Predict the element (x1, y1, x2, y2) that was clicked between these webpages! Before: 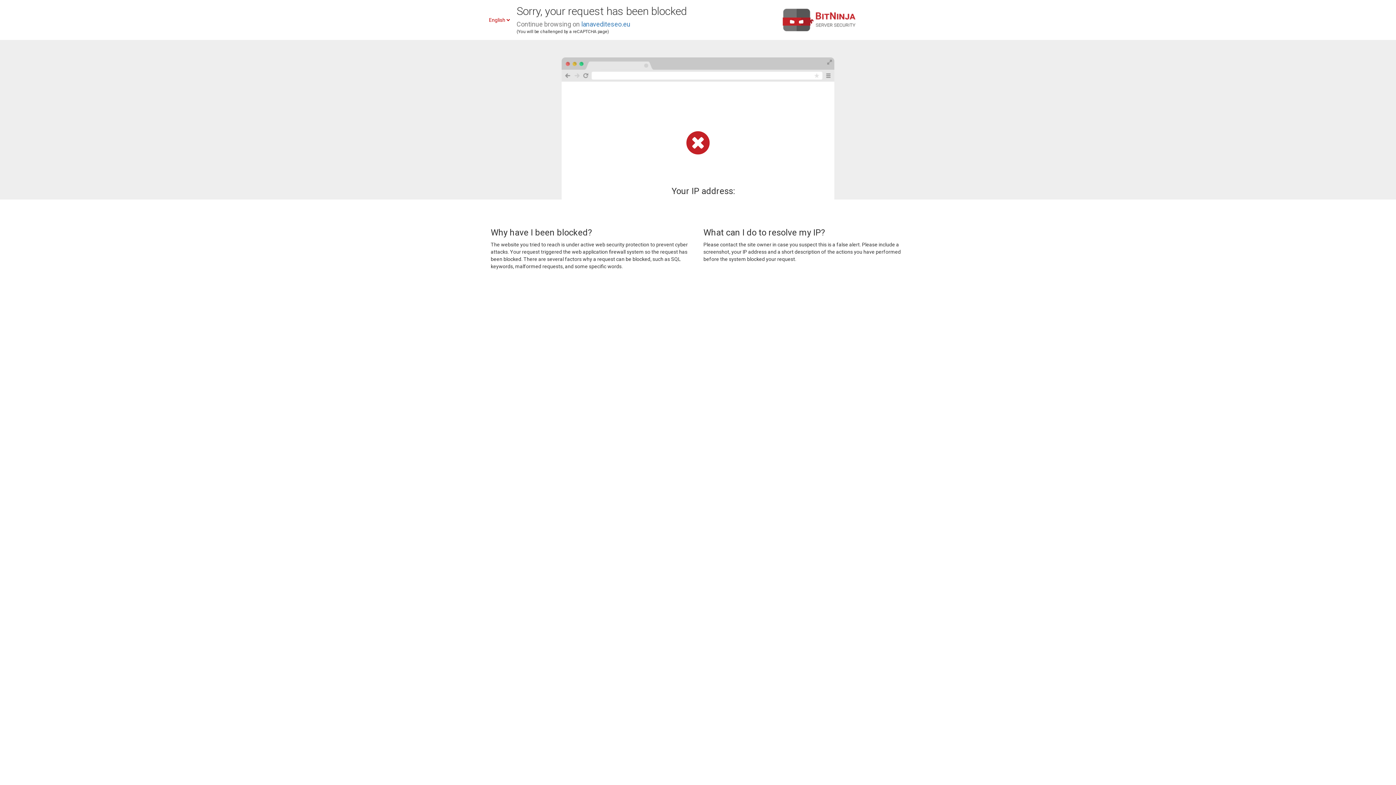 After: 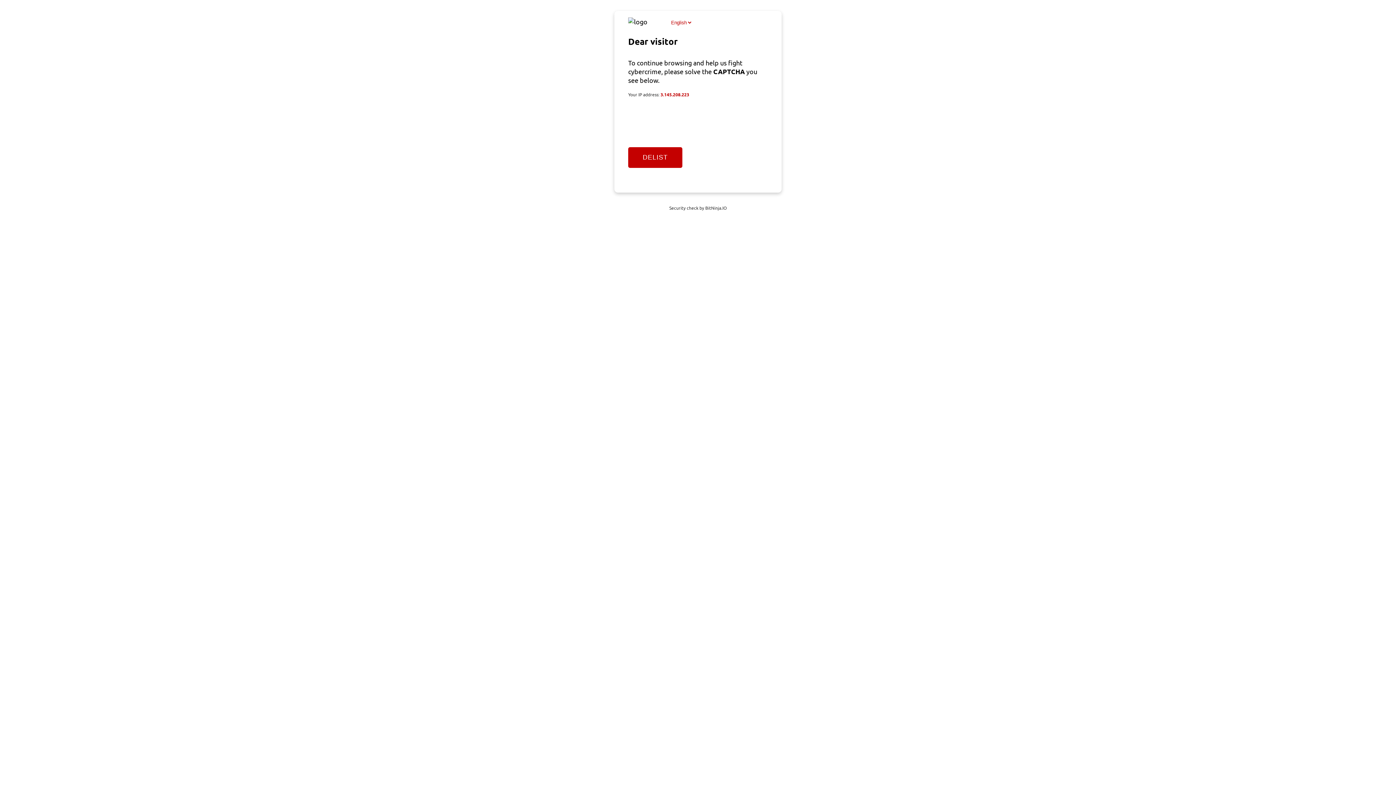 Action: label: lanavediteseo.eu bbox: (581, 20, 630, 28)